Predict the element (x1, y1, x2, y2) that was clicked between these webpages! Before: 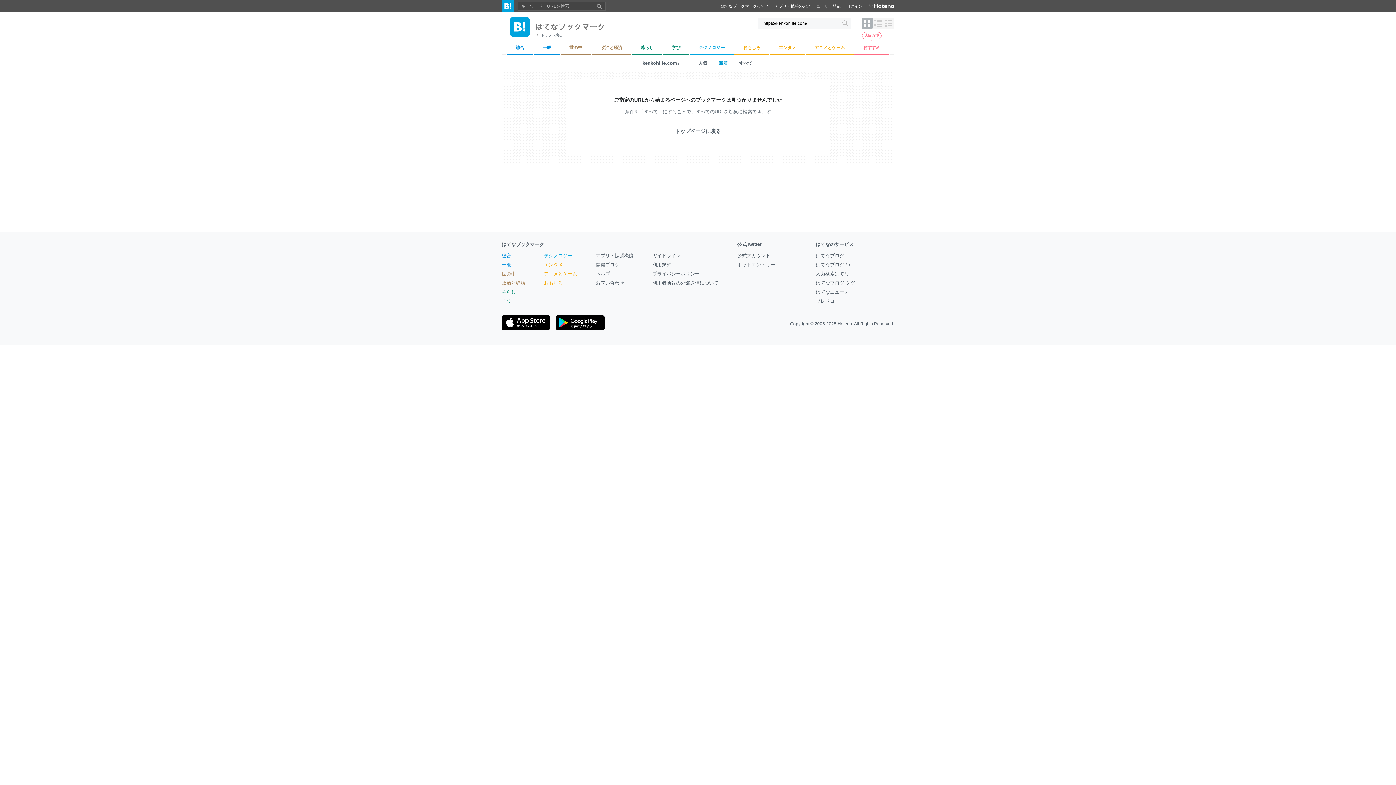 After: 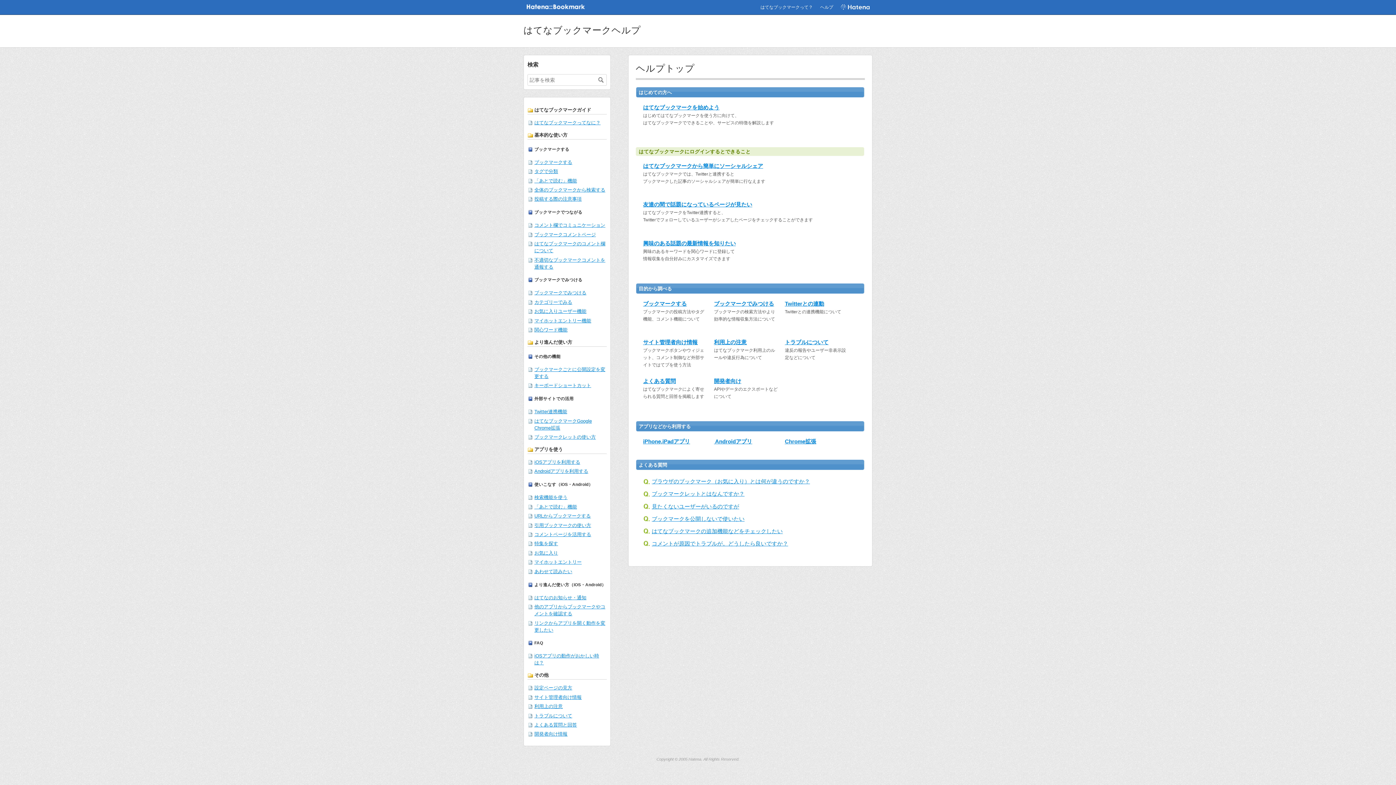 Action: label: ヘルプ bbox: (596, 271, 610, 276)